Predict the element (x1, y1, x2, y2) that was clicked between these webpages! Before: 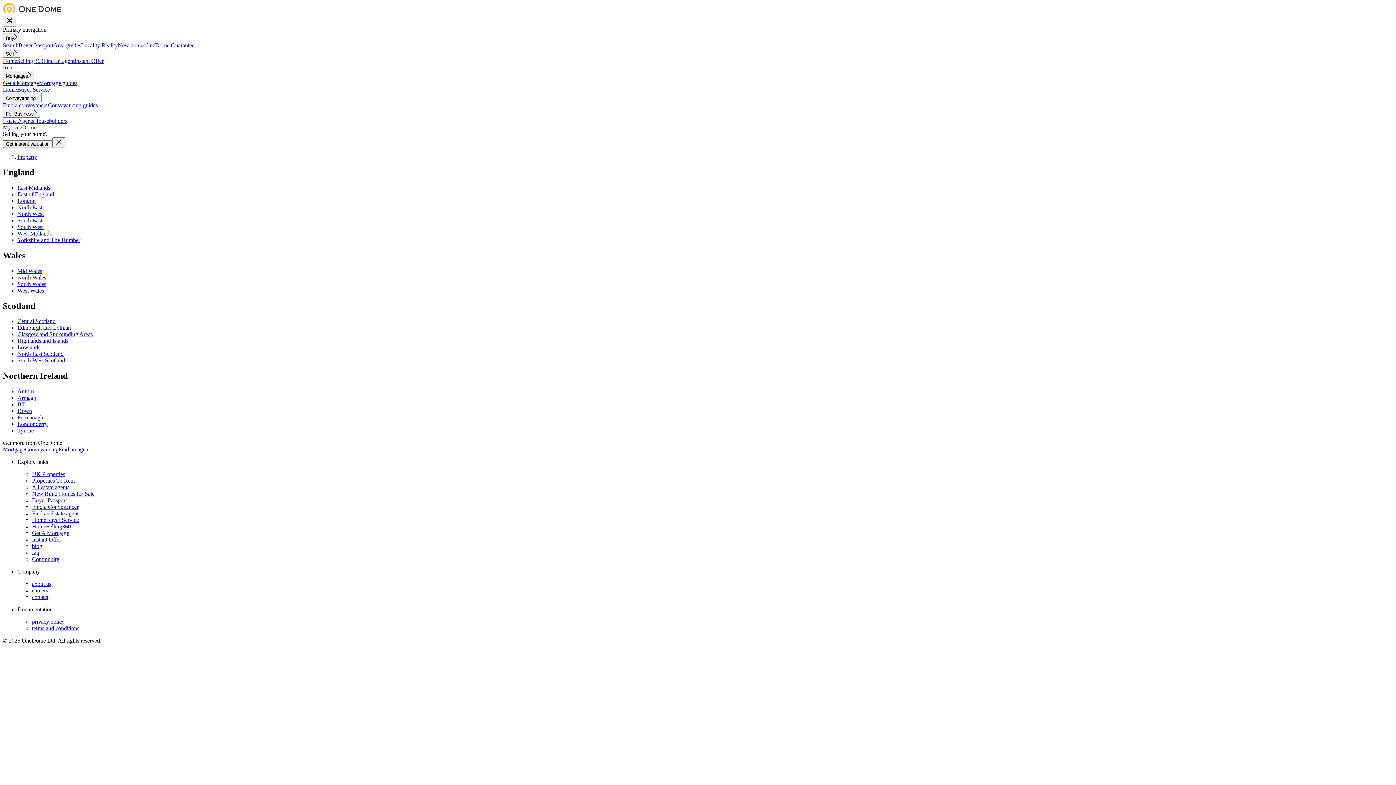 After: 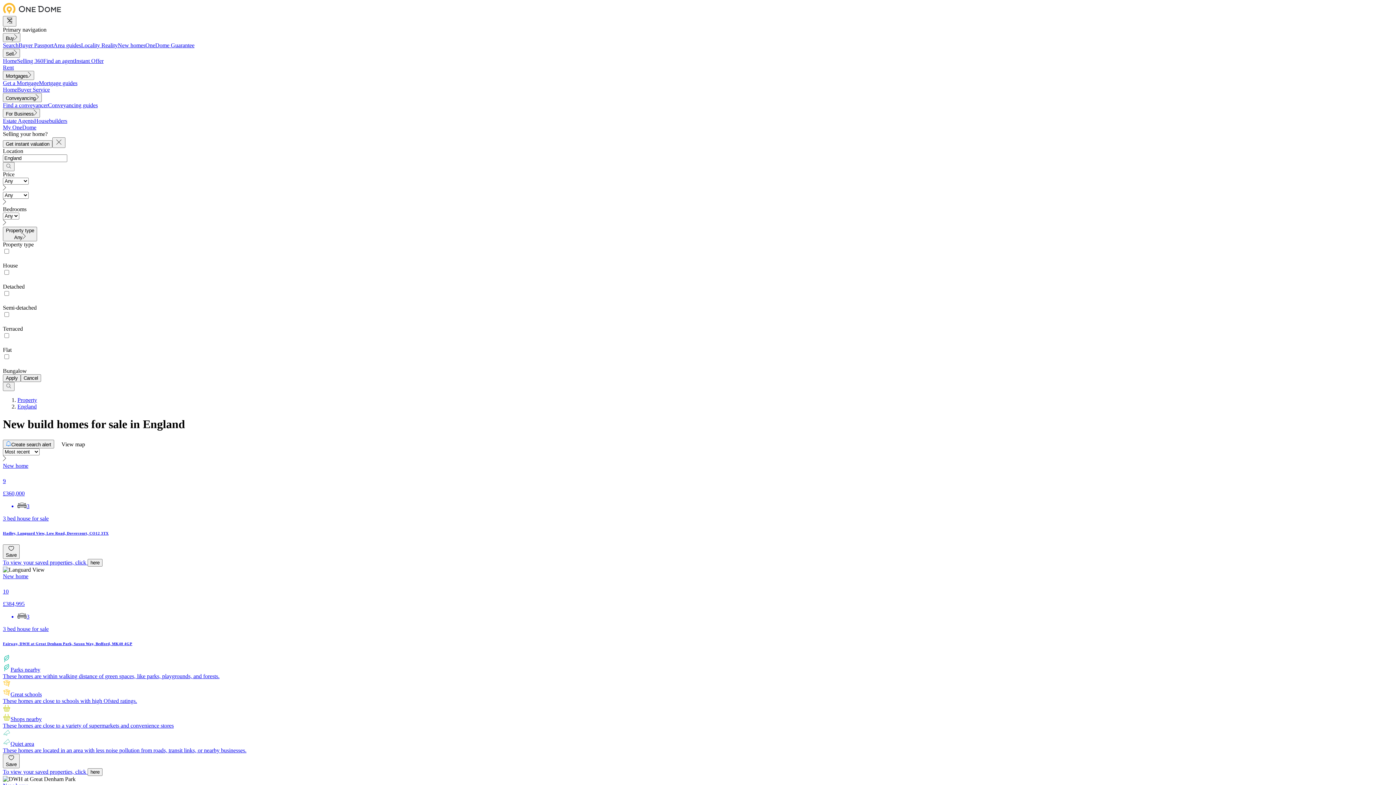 Action: bbox: (32, 491, 94, 497) label: New Build Homes for Sale